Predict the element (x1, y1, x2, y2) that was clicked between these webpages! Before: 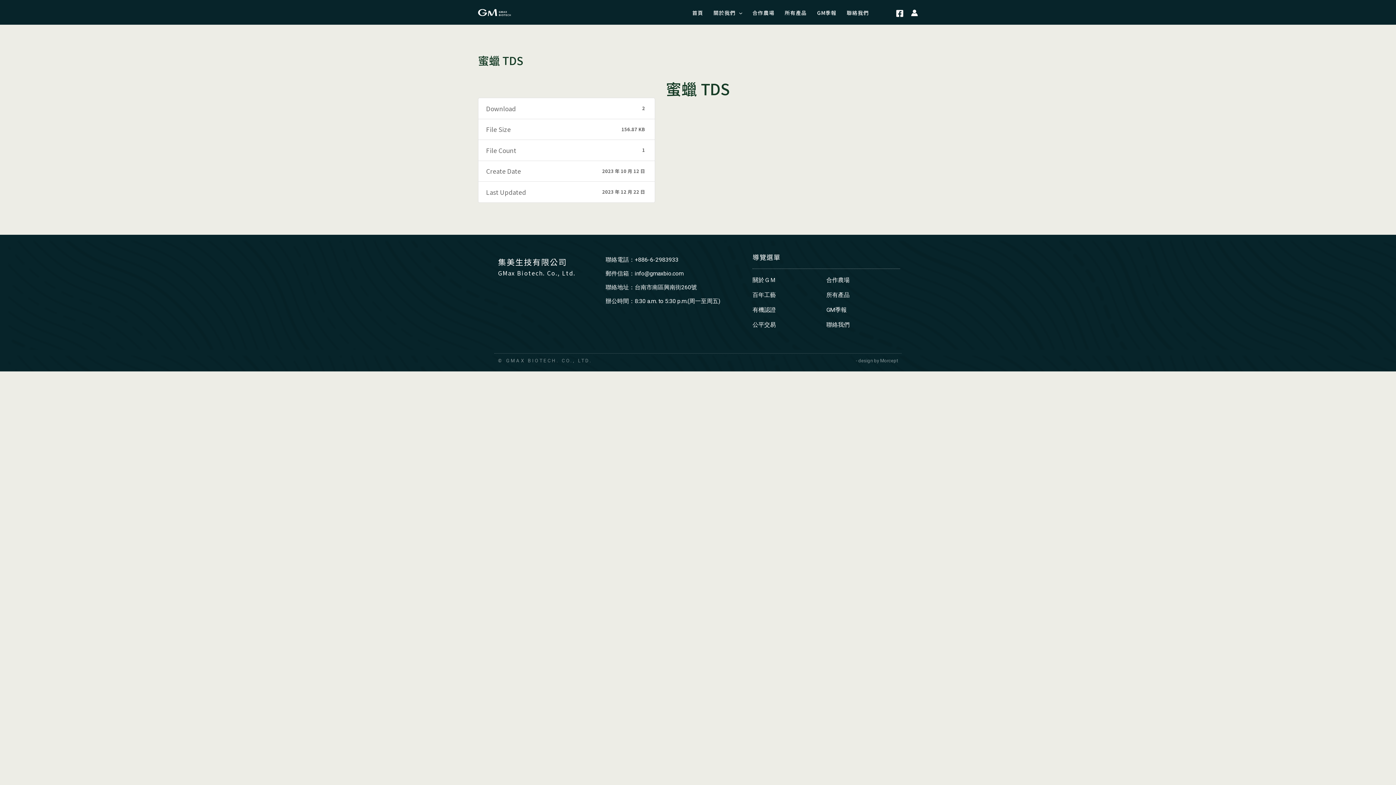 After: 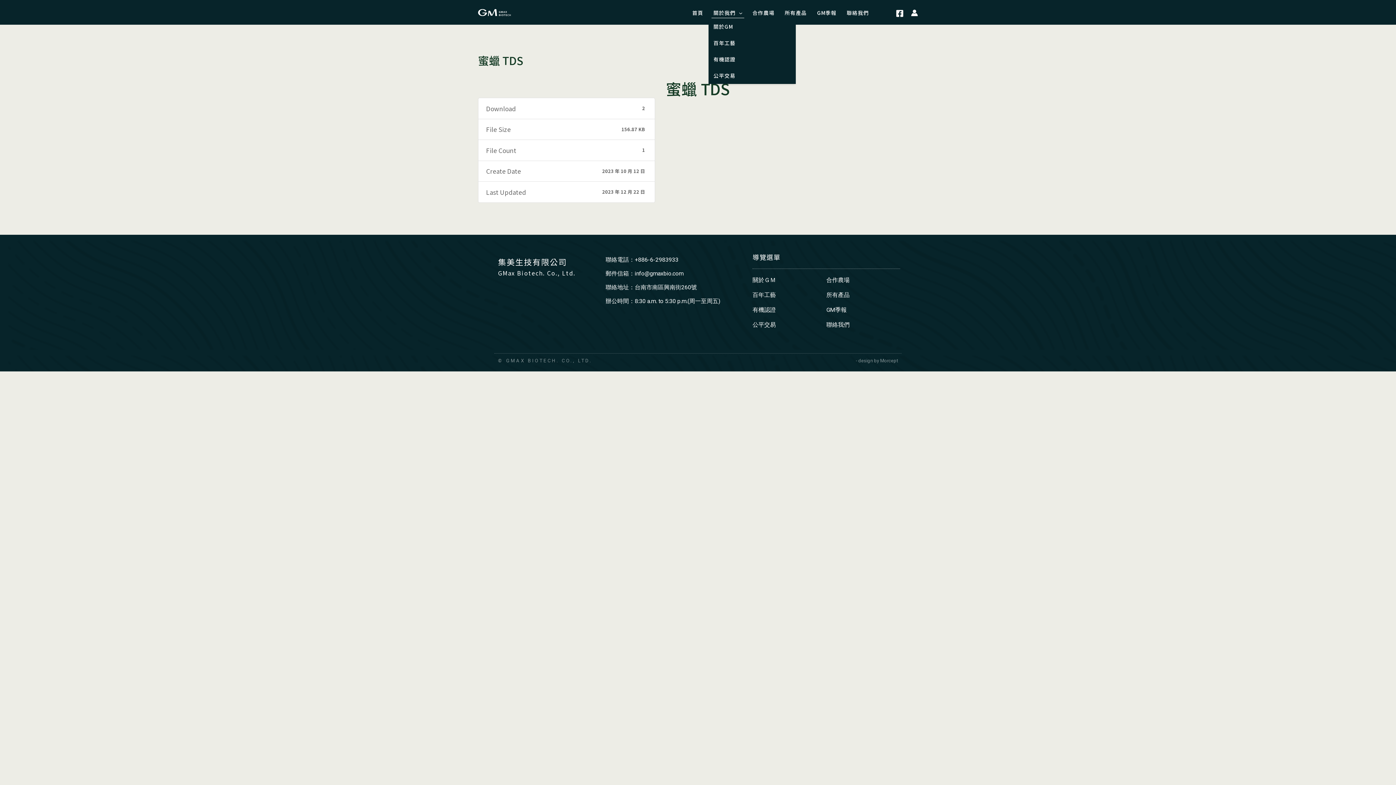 Action: bbox: (708, 7, 747, 18) label: 關於我們